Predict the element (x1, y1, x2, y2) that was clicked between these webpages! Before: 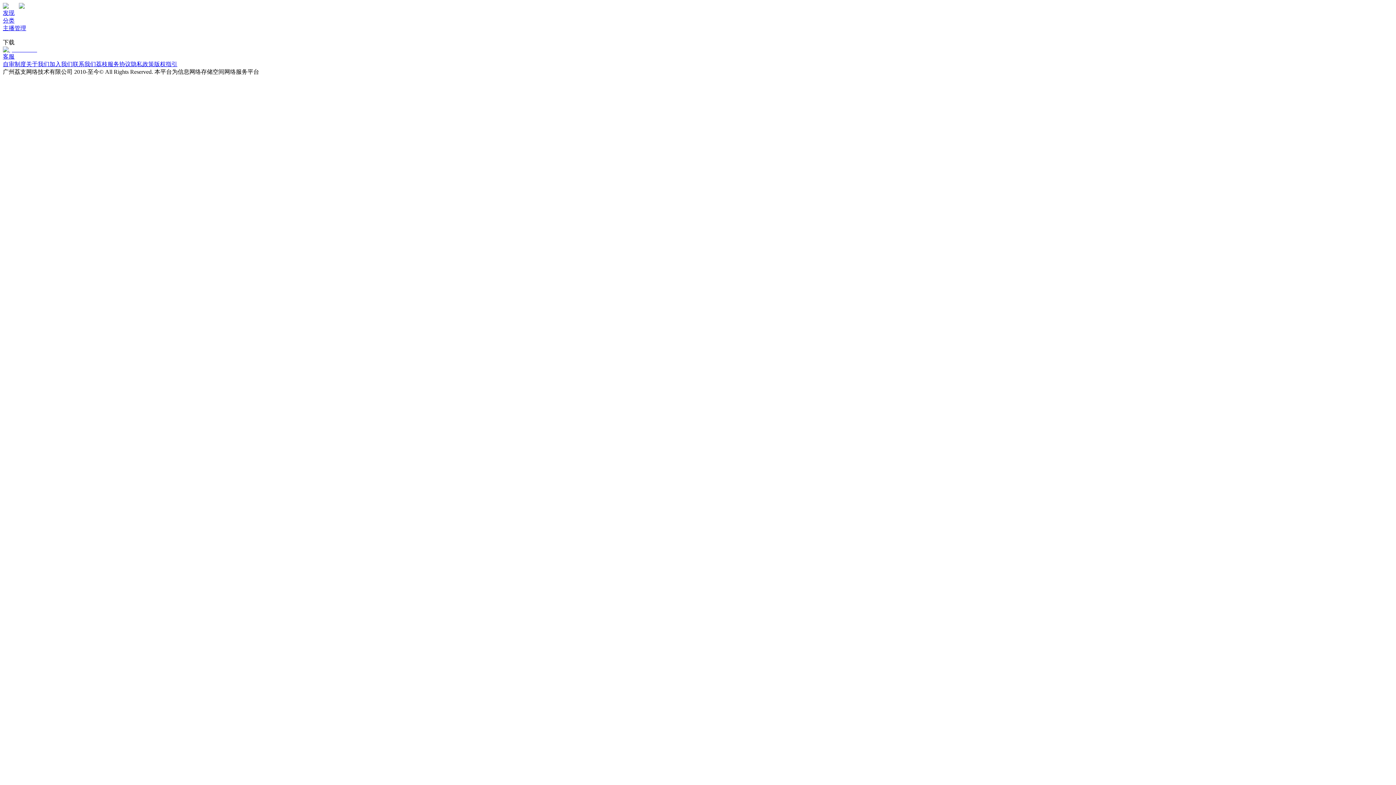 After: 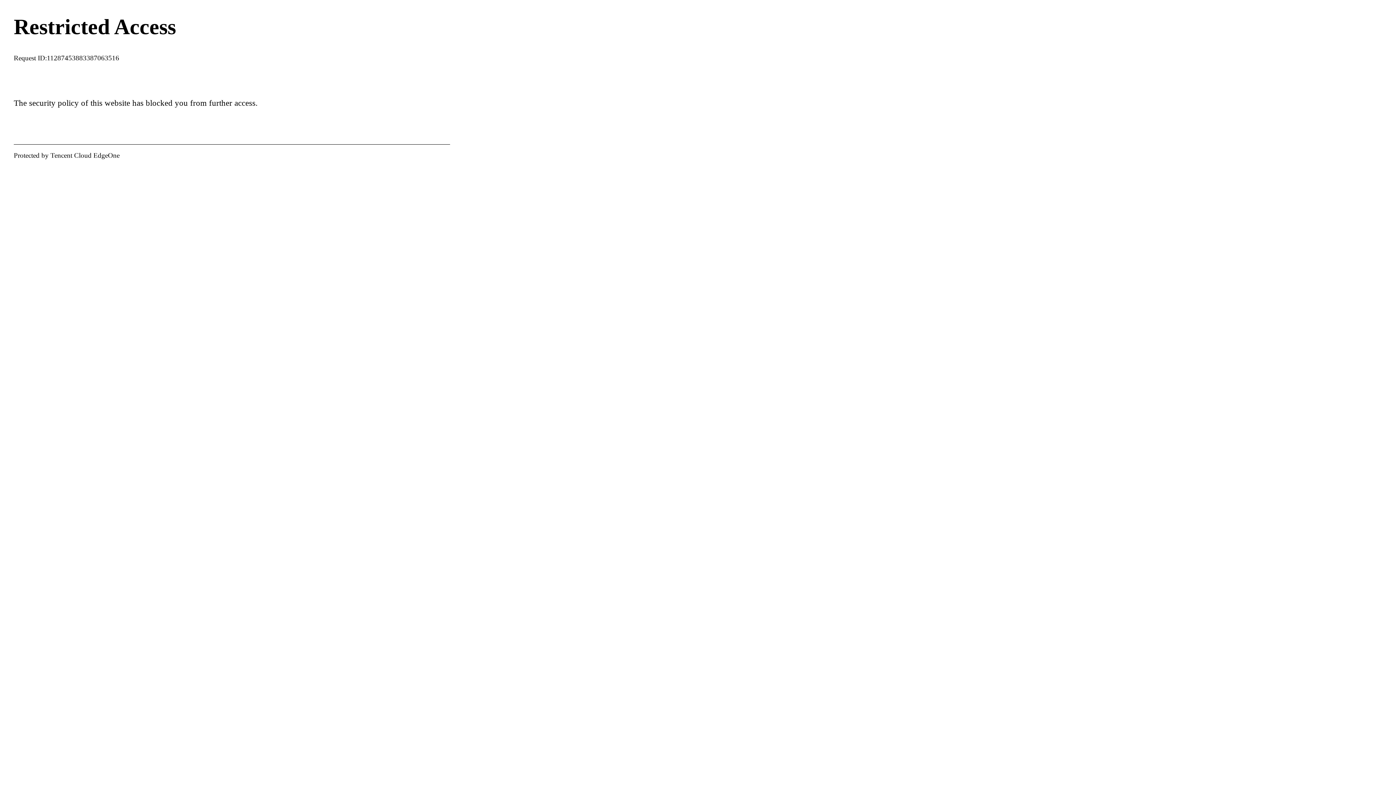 Action: label: 分类 bbox: (2, 17, 14, 23)